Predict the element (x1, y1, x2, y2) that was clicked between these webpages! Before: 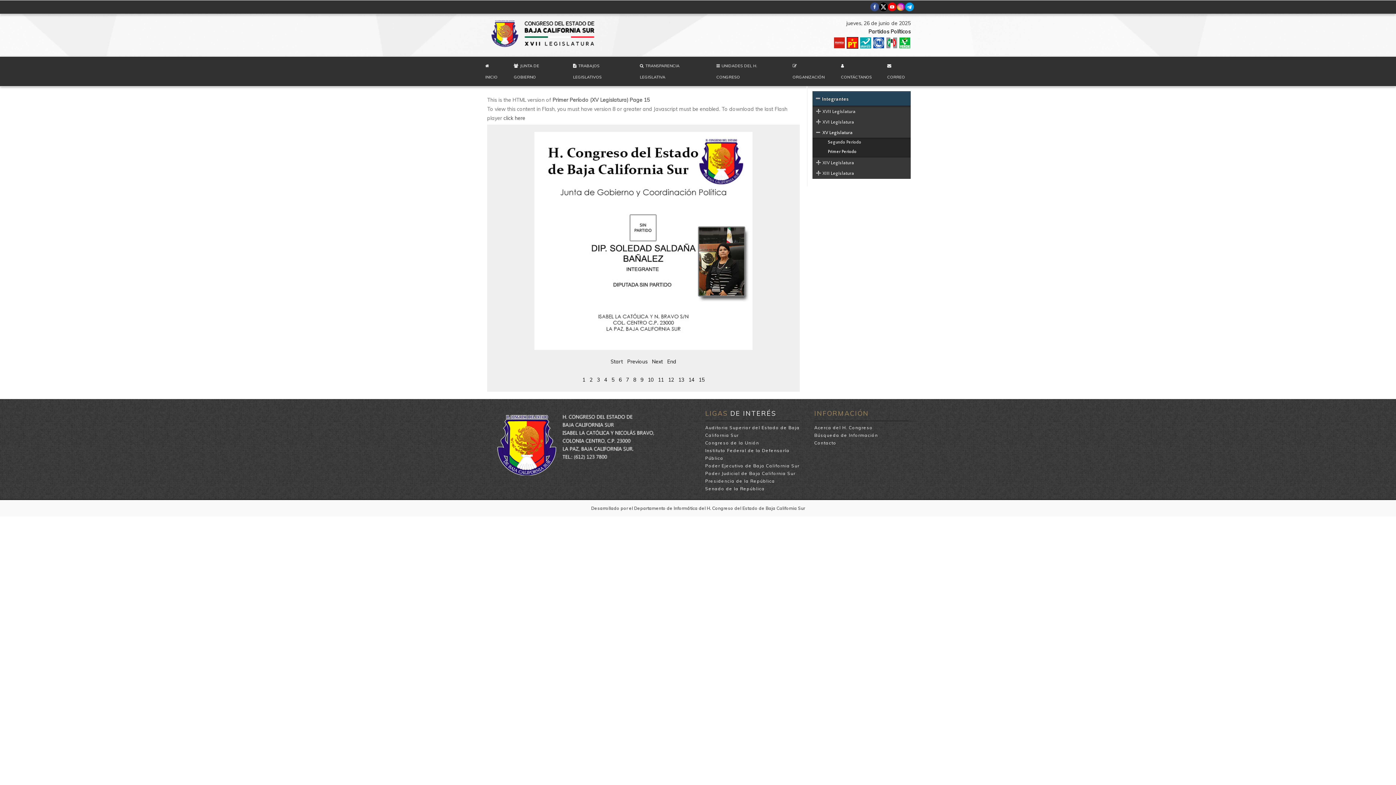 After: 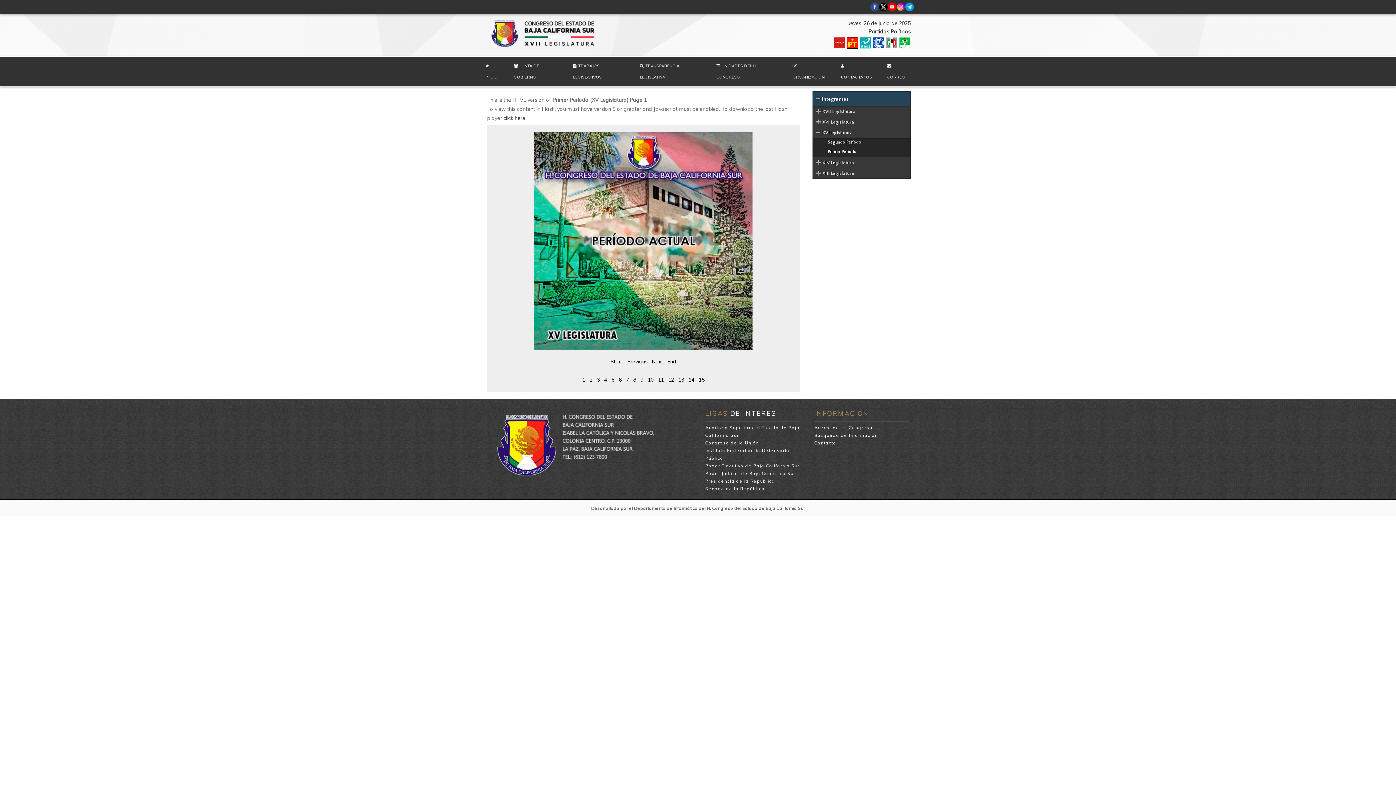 Action: bbox: (609, 357, 624, 365) label: Start